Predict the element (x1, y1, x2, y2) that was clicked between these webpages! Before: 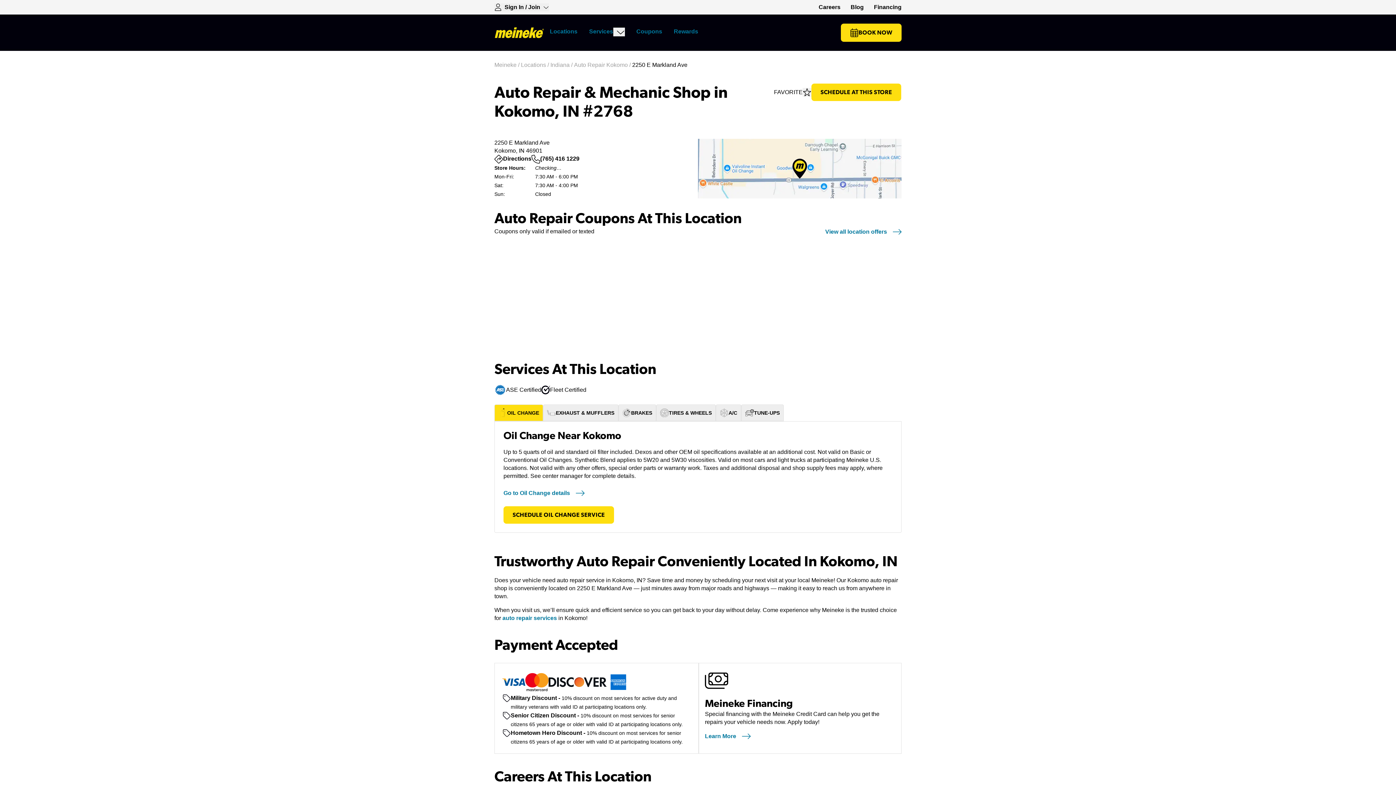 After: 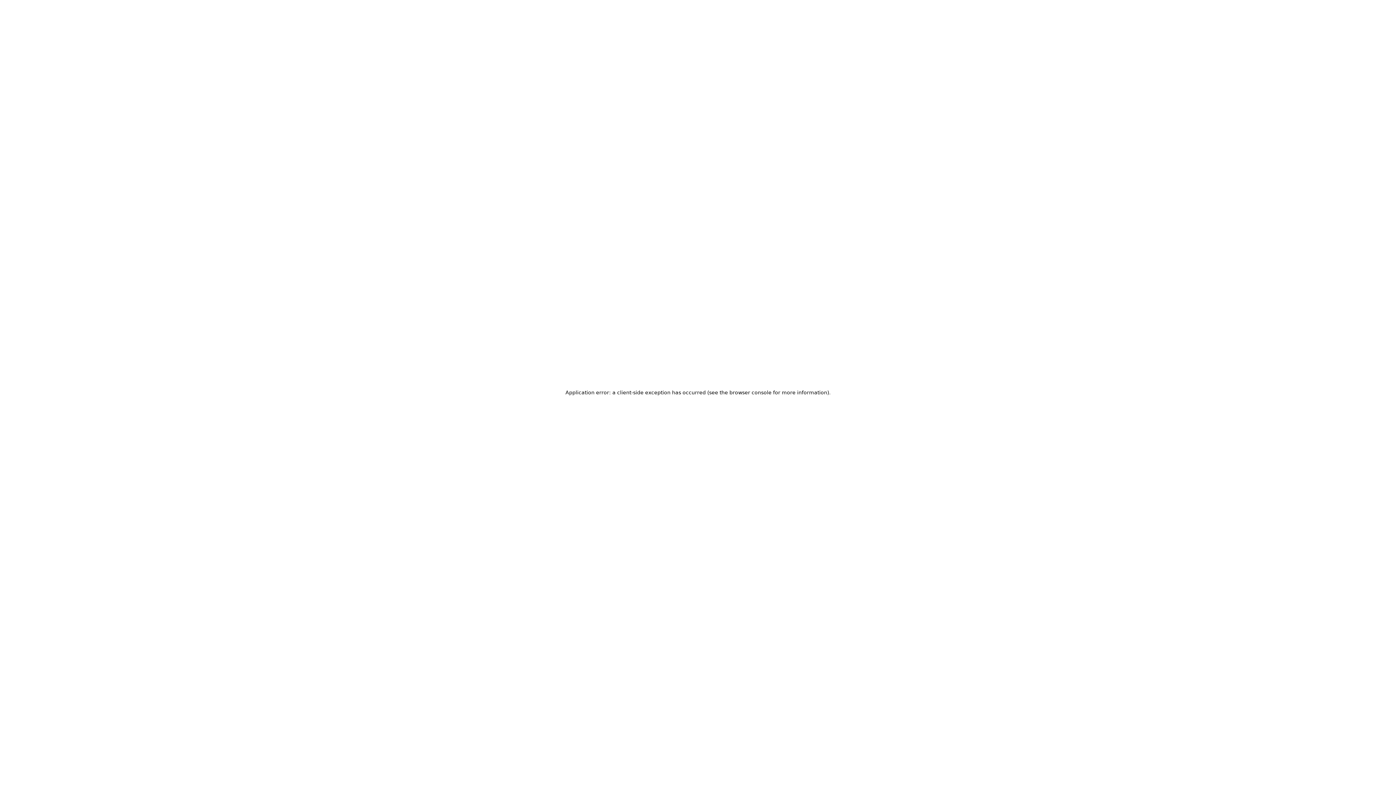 Action: bbox: (494, 26, 544, 38)